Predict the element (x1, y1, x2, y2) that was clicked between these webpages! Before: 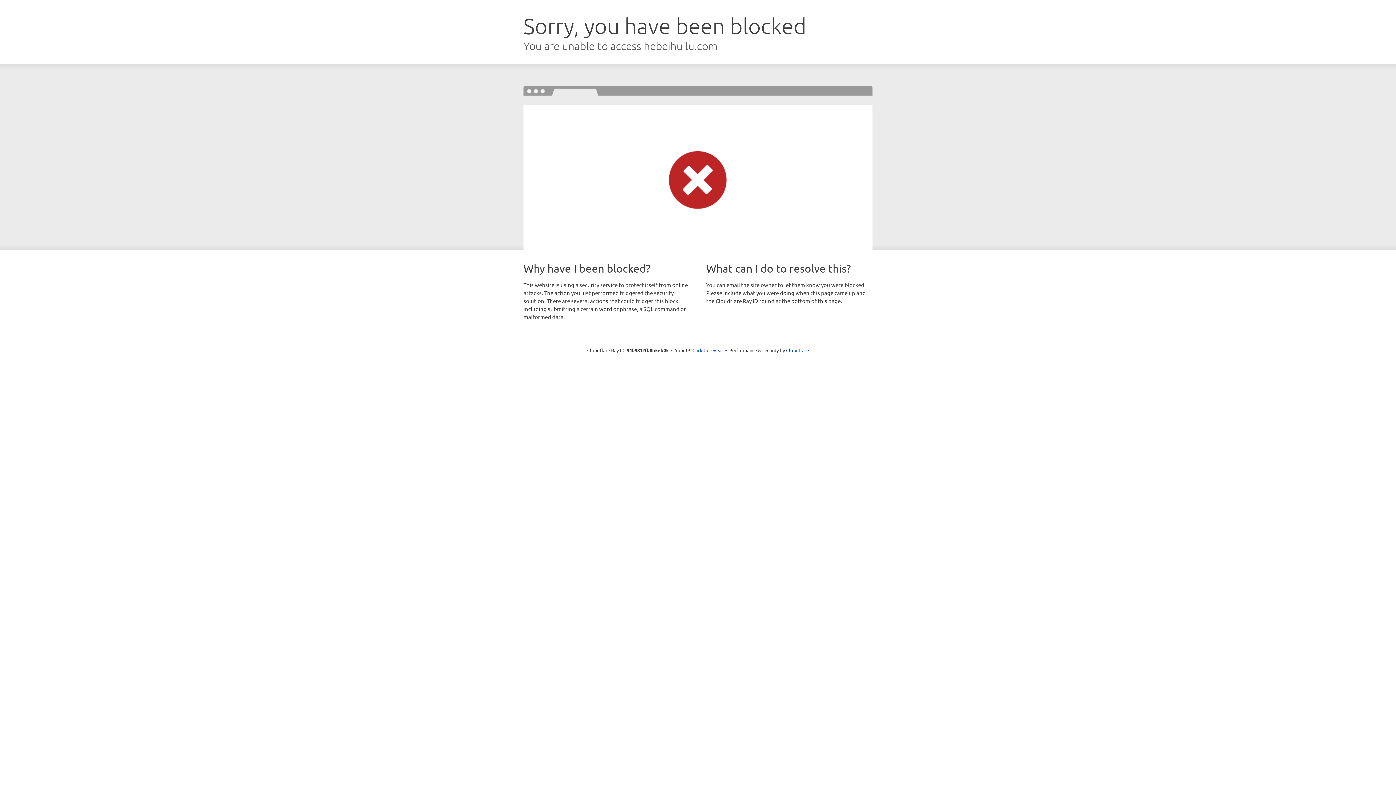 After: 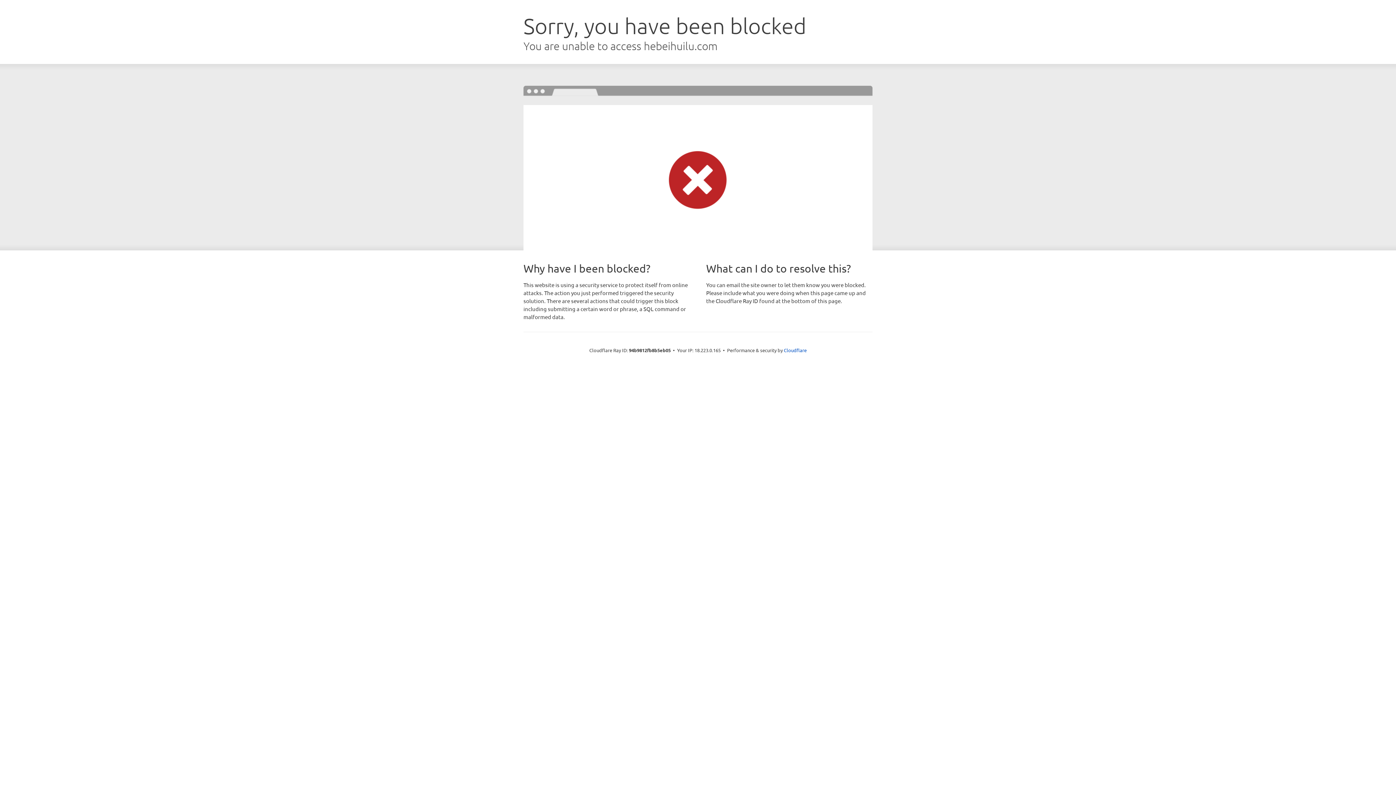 Action: label: Click to reveal bbox: (692, 346, 723, 353)